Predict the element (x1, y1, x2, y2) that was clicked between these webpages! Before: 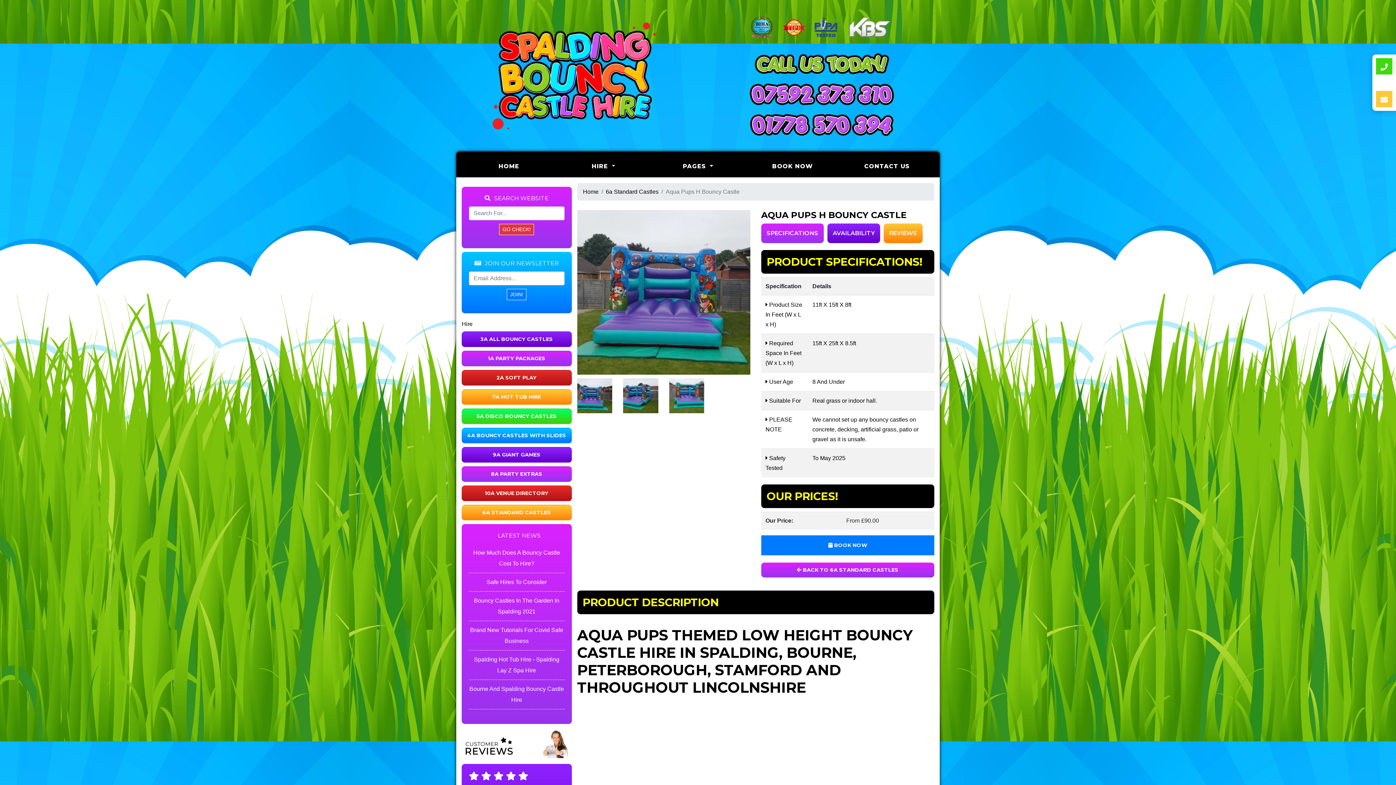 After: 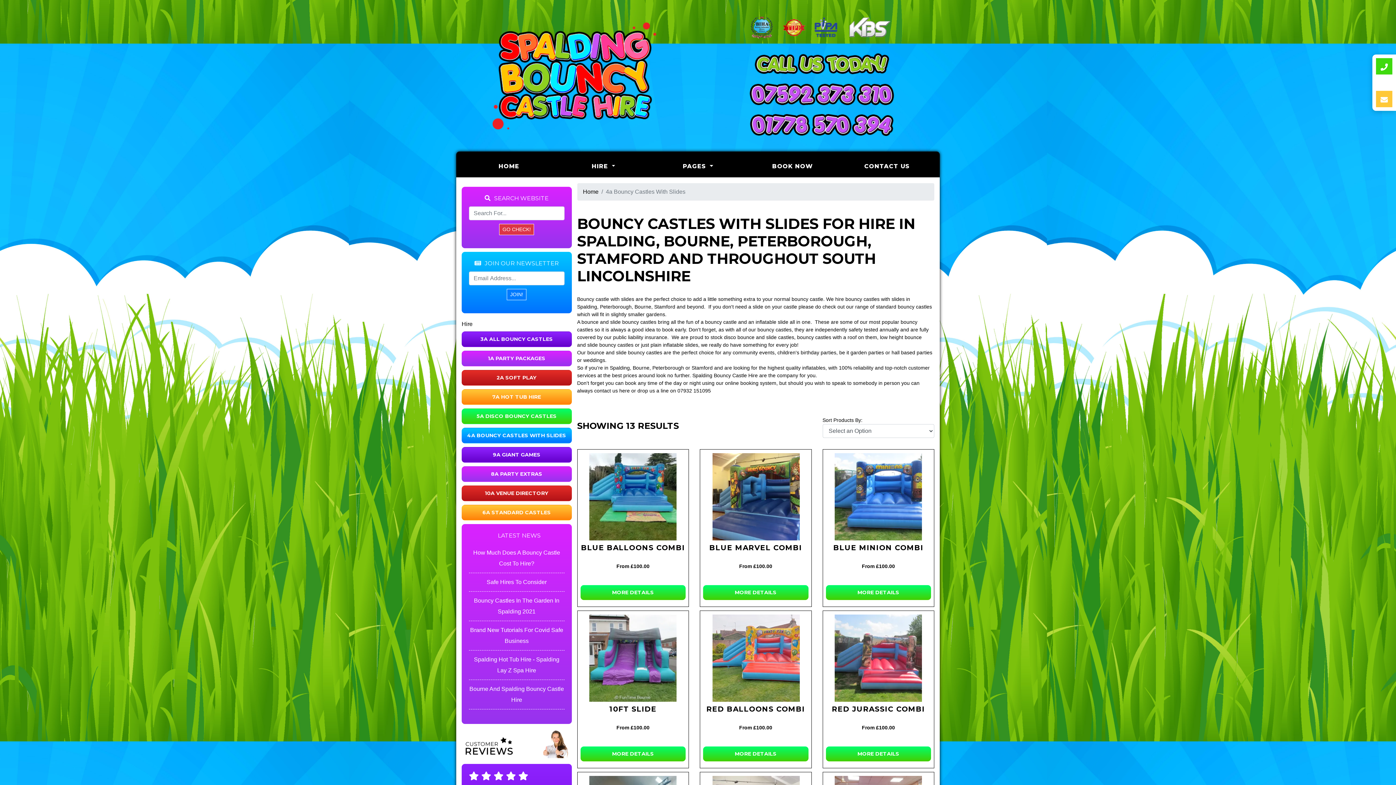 Action: bbox: (461, 428, 571, 443) label: 4A BOUNCY CASTLES WITH SLIDES